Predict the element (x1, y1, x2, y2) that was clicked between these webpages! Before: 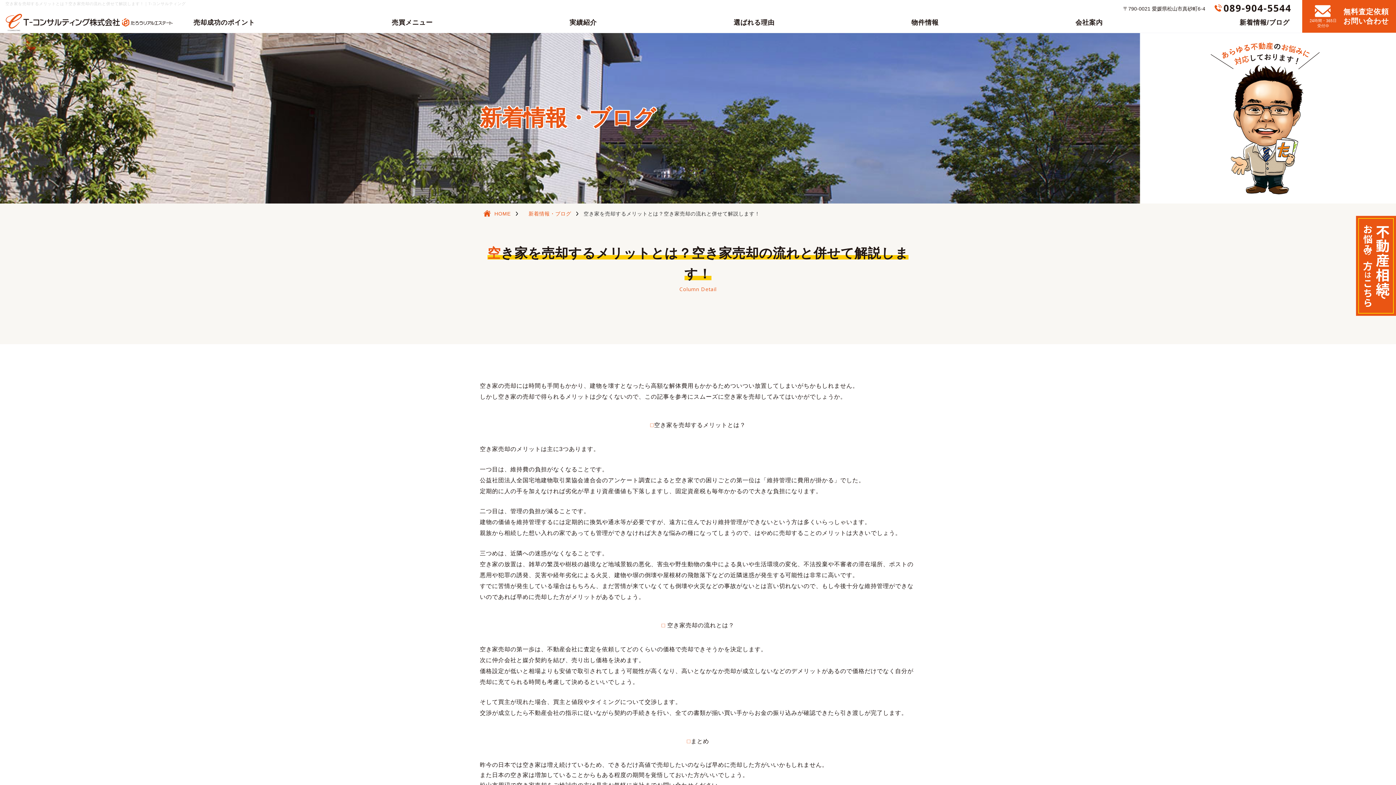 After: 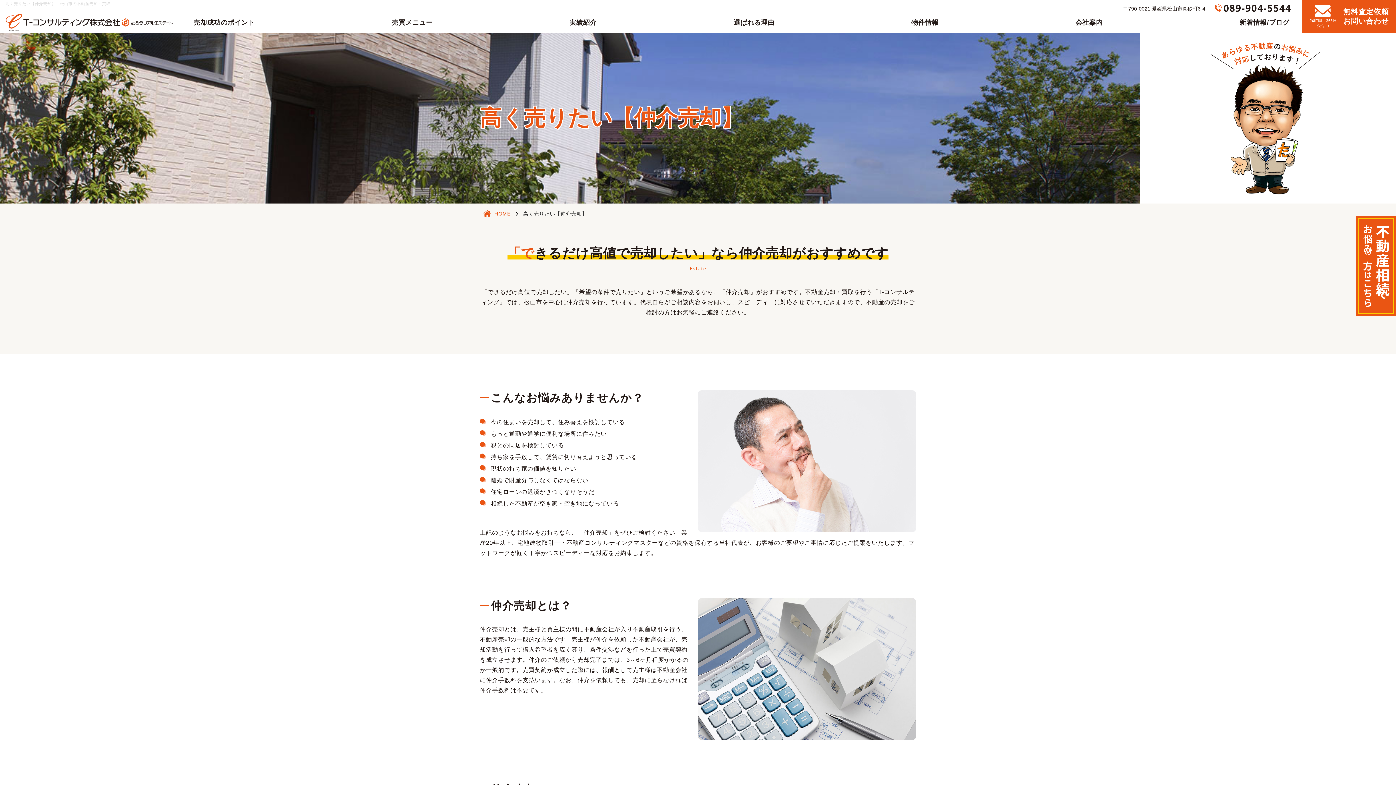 Action: label: 売買メニュー bbox: (390, 18, 434, 30)